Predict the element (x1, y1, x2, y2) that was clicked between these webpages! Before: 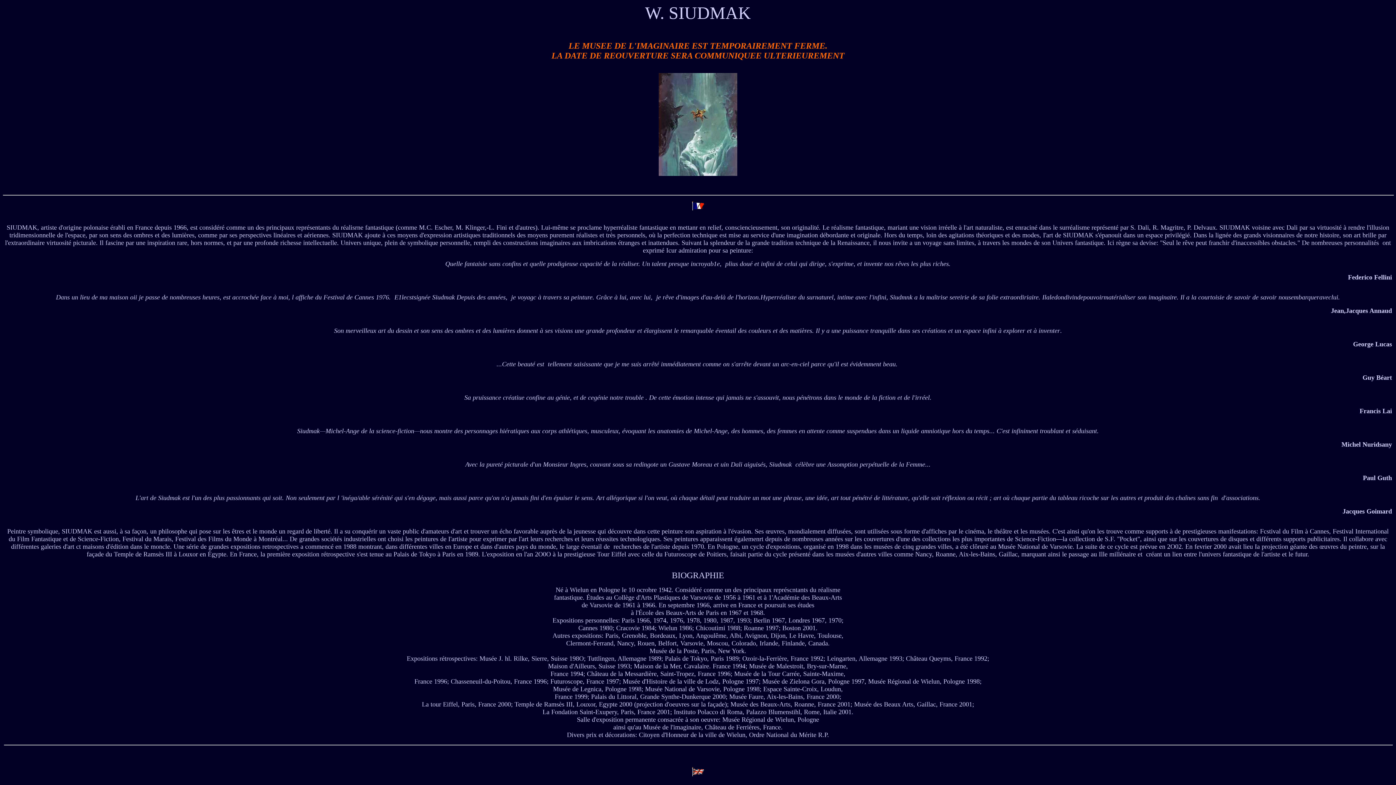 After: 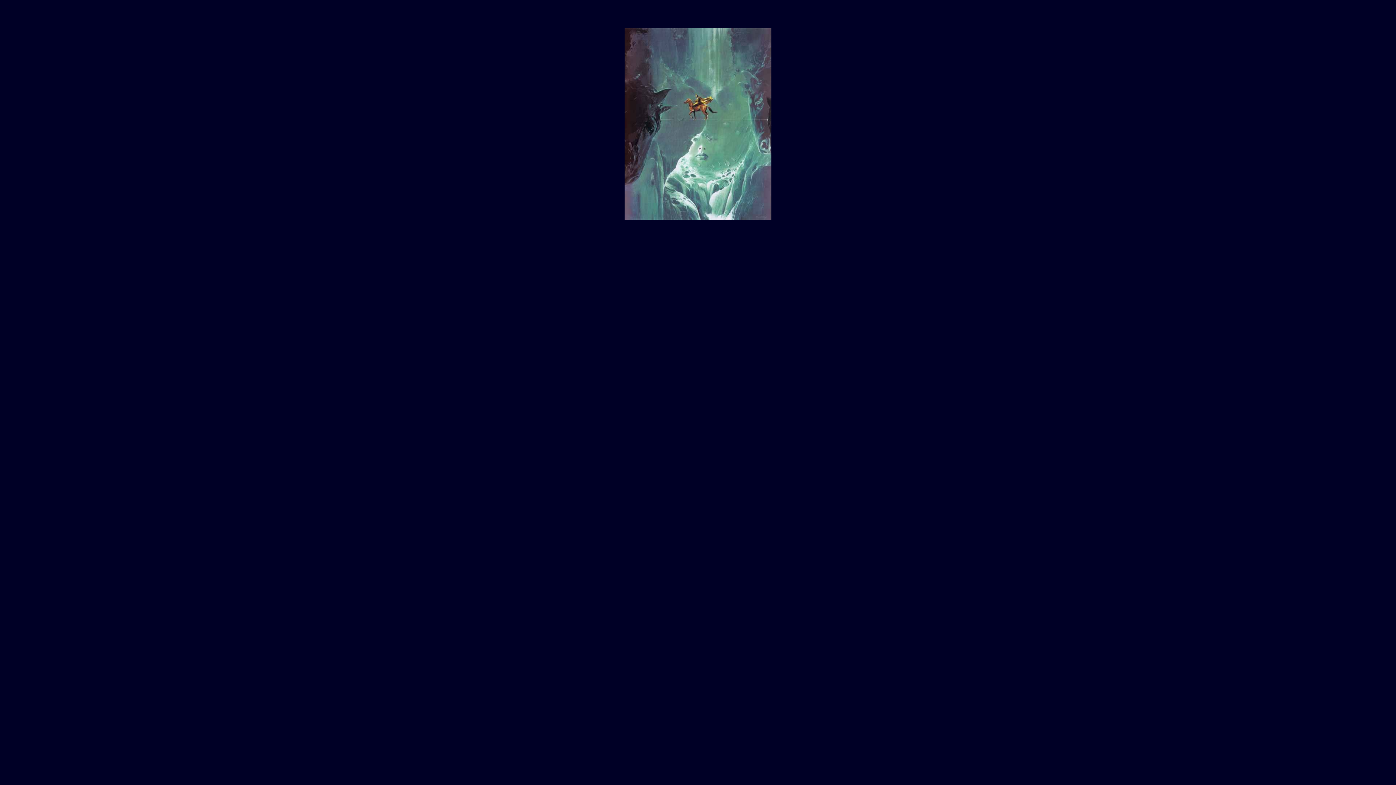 Action: bbox: (658, 170, 737, 177)